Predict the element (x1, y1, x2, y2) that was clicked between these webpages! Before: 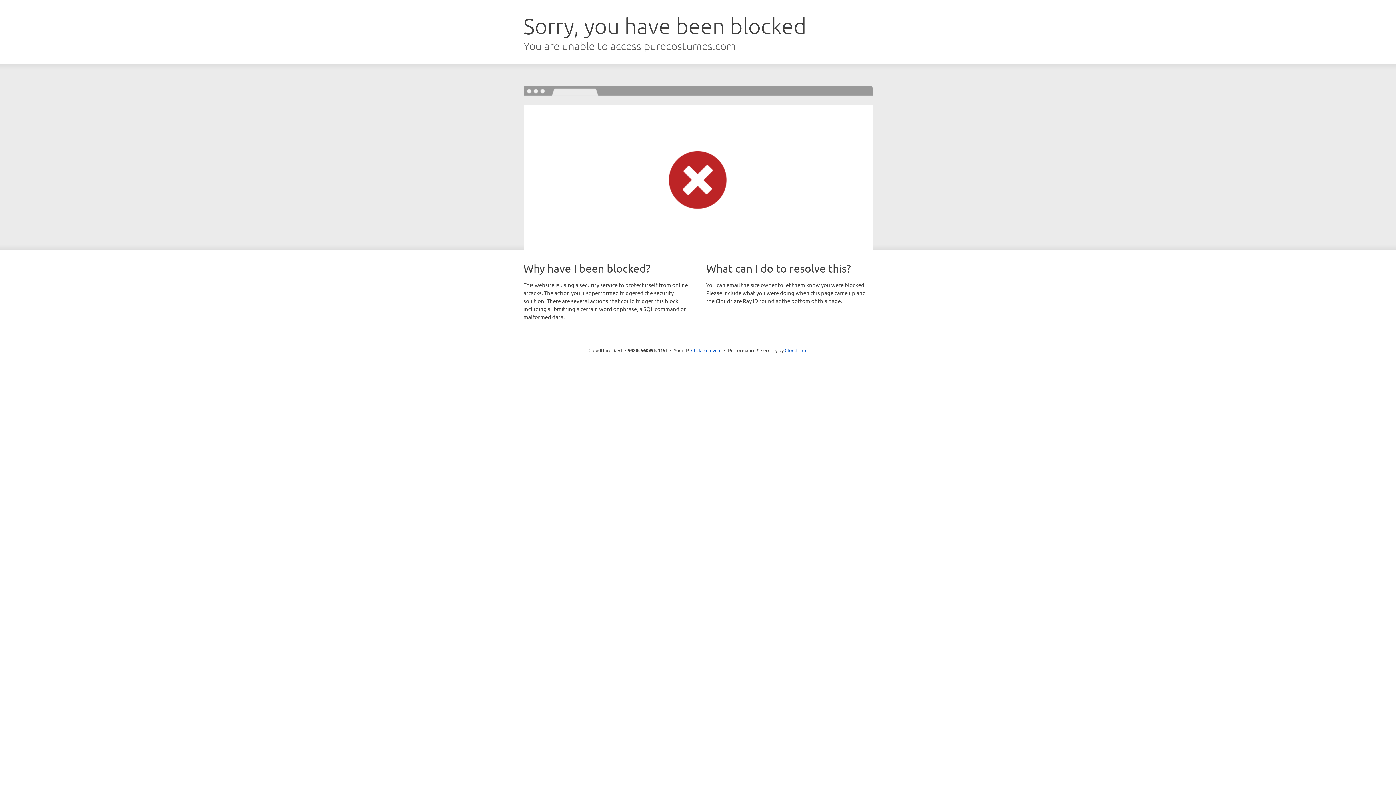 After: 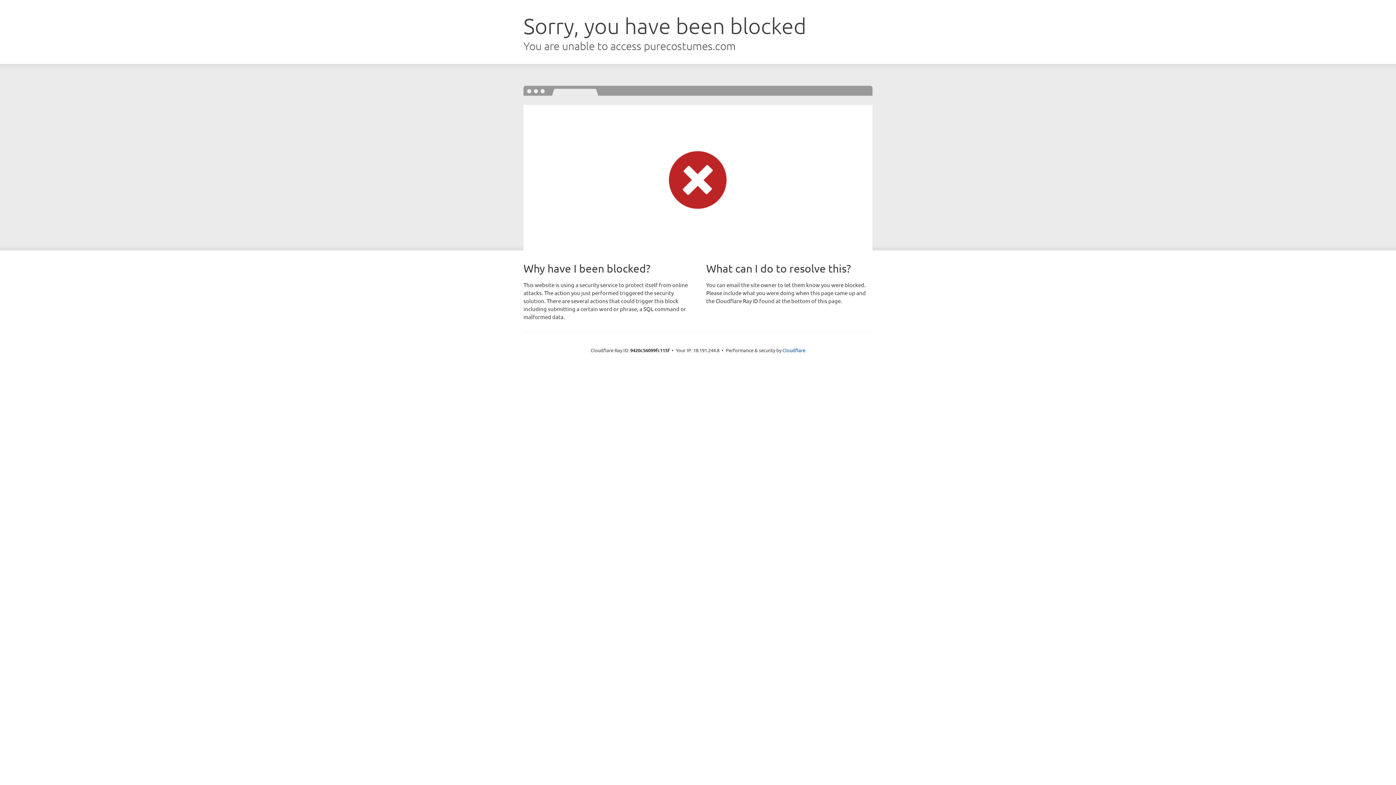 Action: bbox: (691, 346, 721, 353) label: Click to reveal